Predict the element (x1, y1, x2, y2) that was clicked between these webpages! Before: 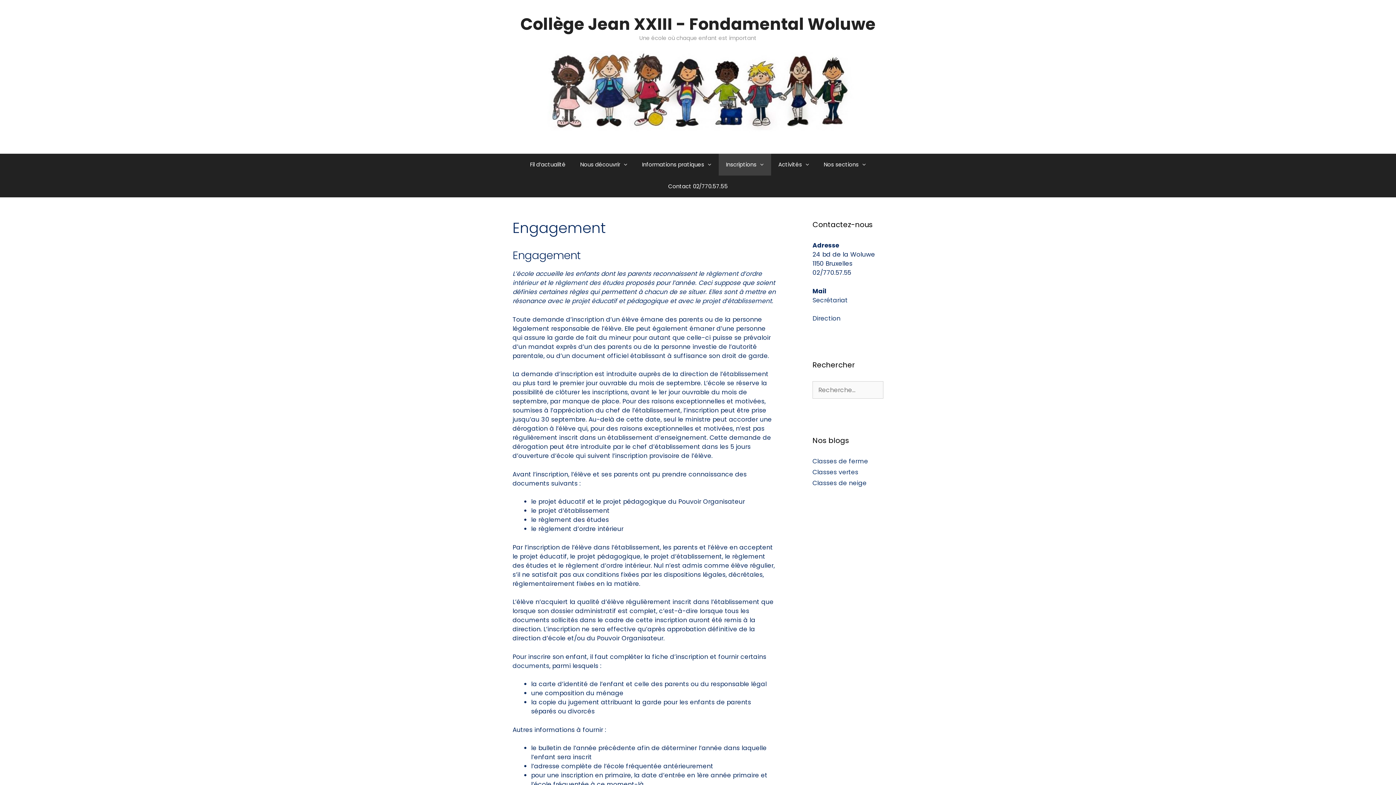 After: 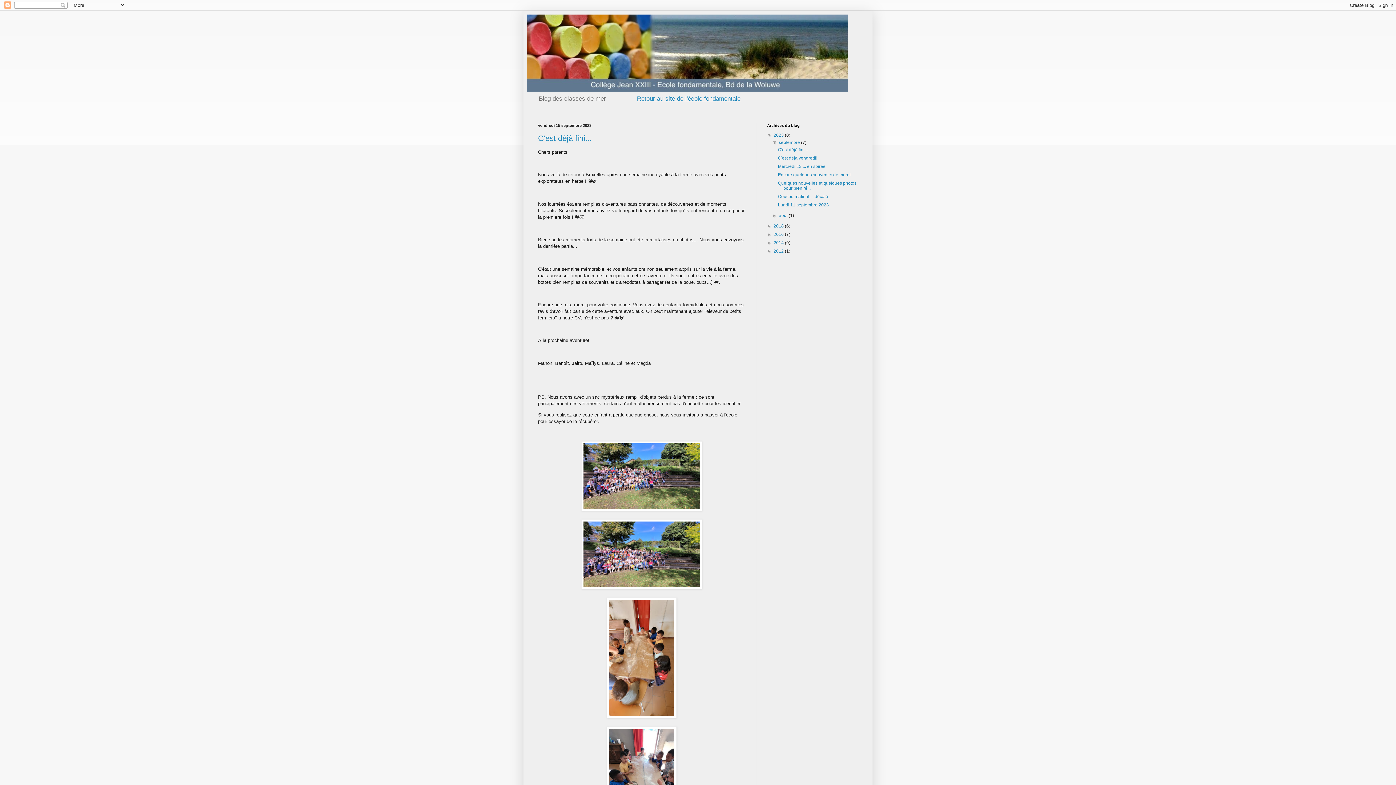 Action: bbox: (812, 457, 868, 465) label: Classes de ferme